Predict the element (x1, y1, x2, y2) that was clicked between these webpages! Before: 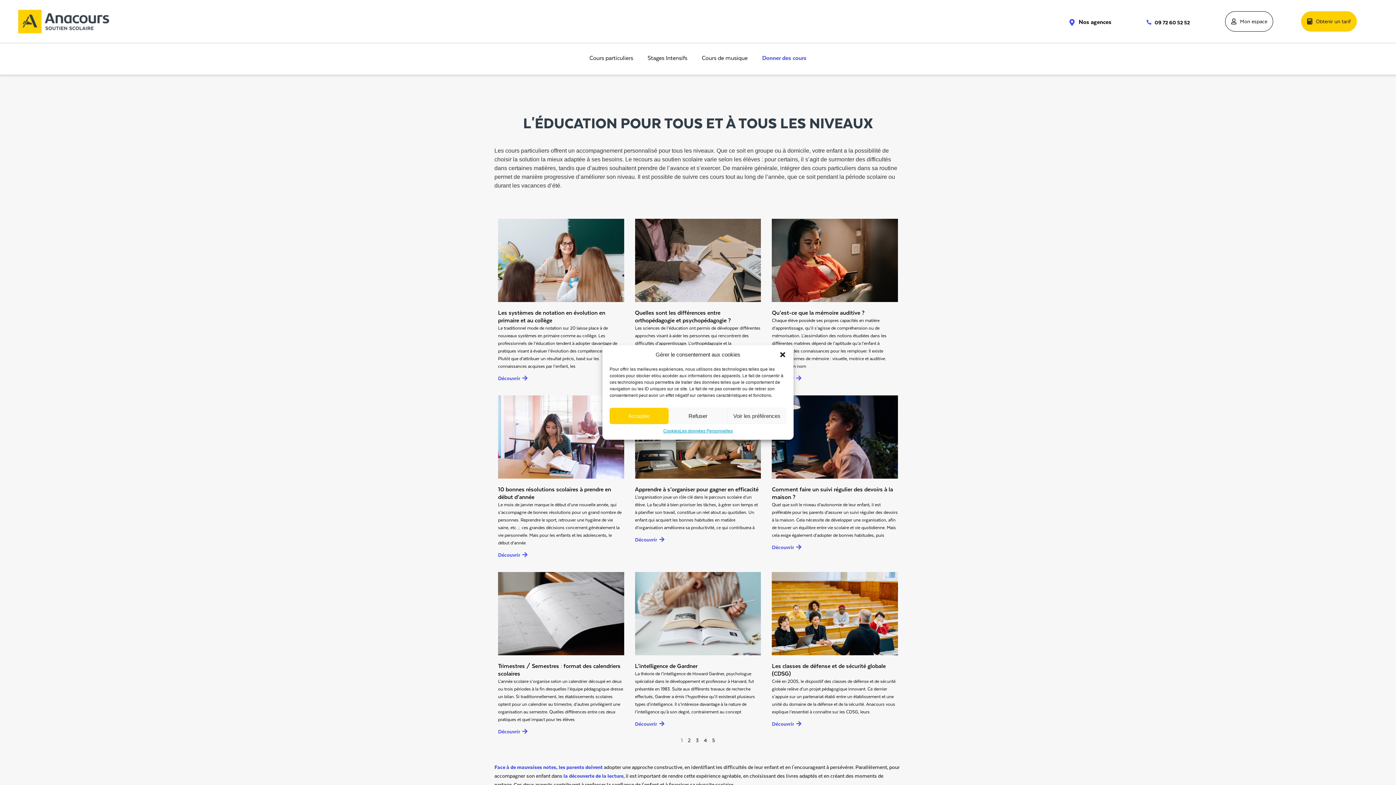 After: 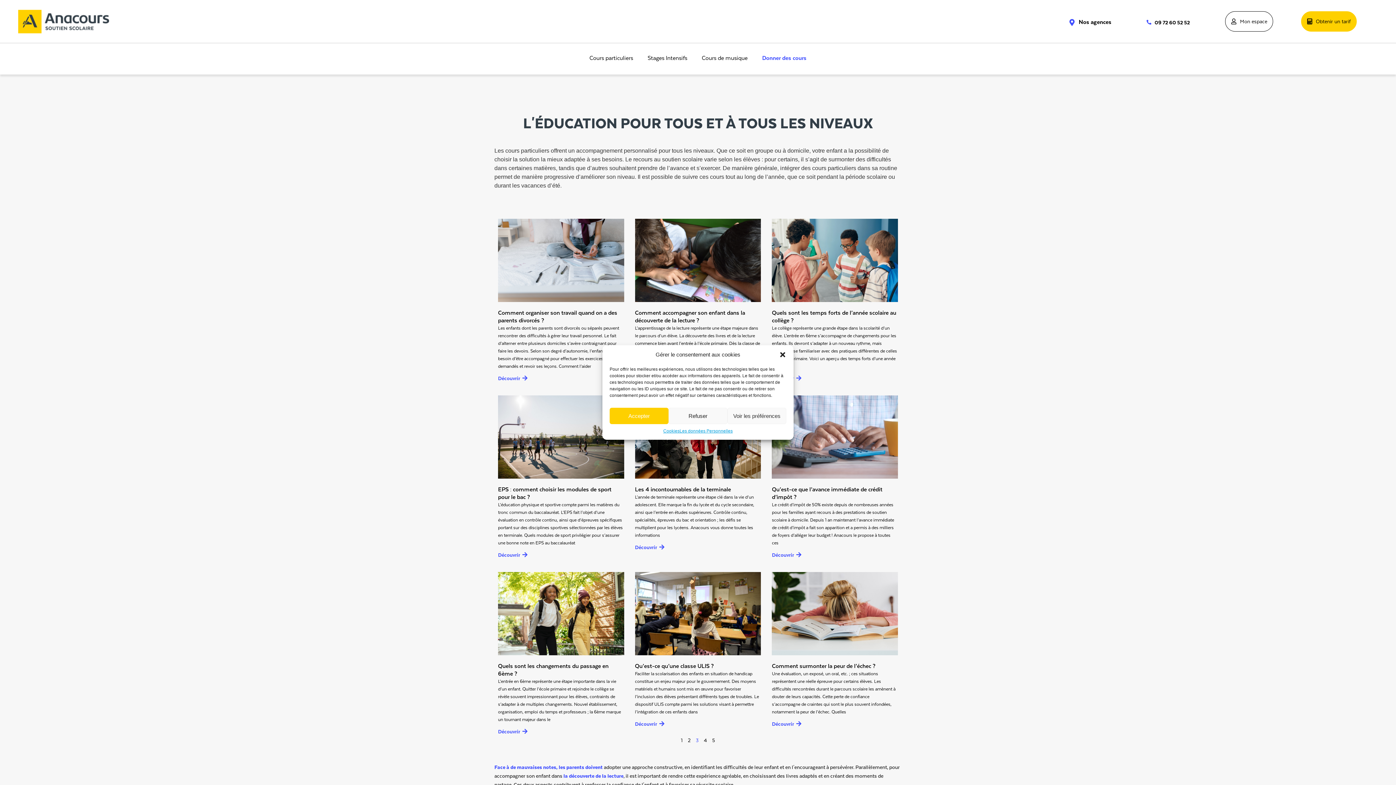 Action: bbox: (696, 737, 698, 743) label: Page
3